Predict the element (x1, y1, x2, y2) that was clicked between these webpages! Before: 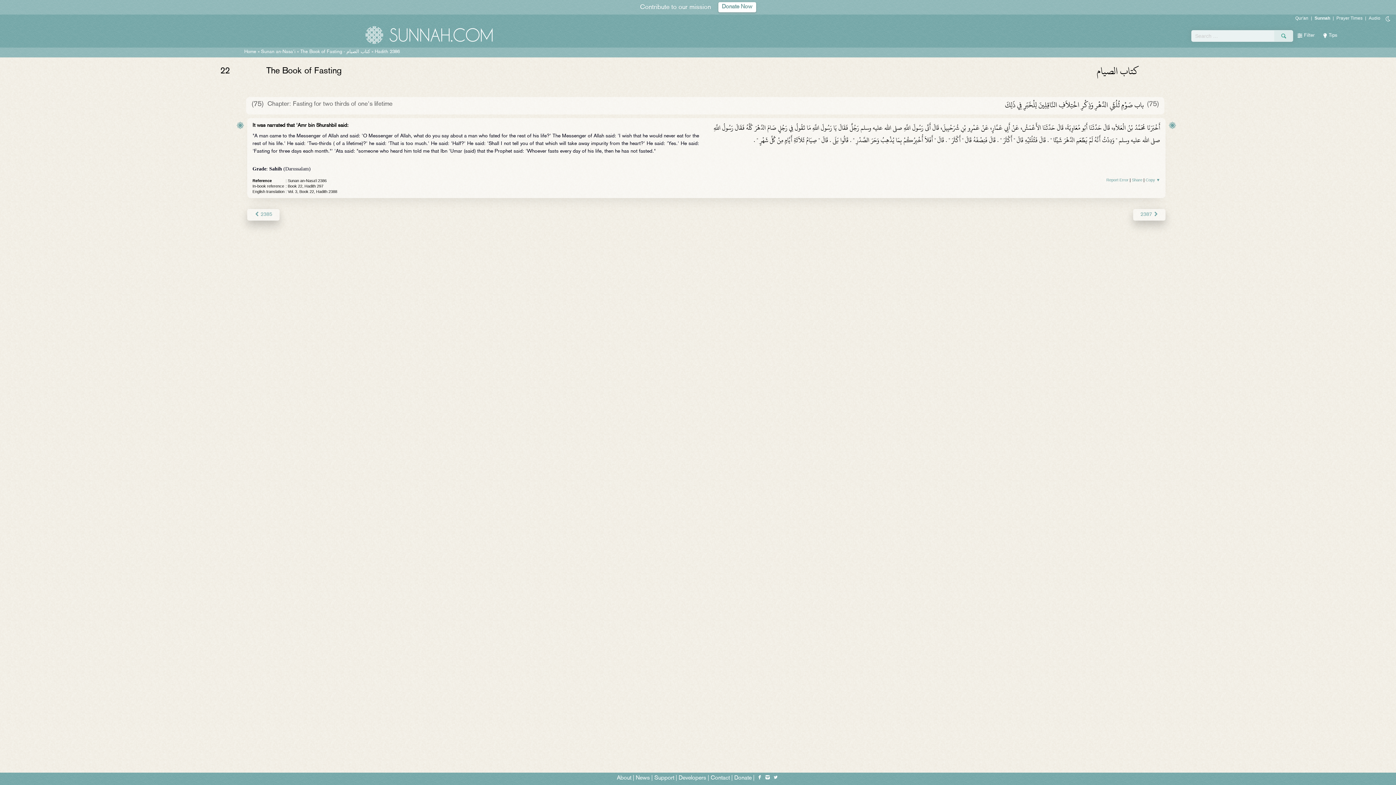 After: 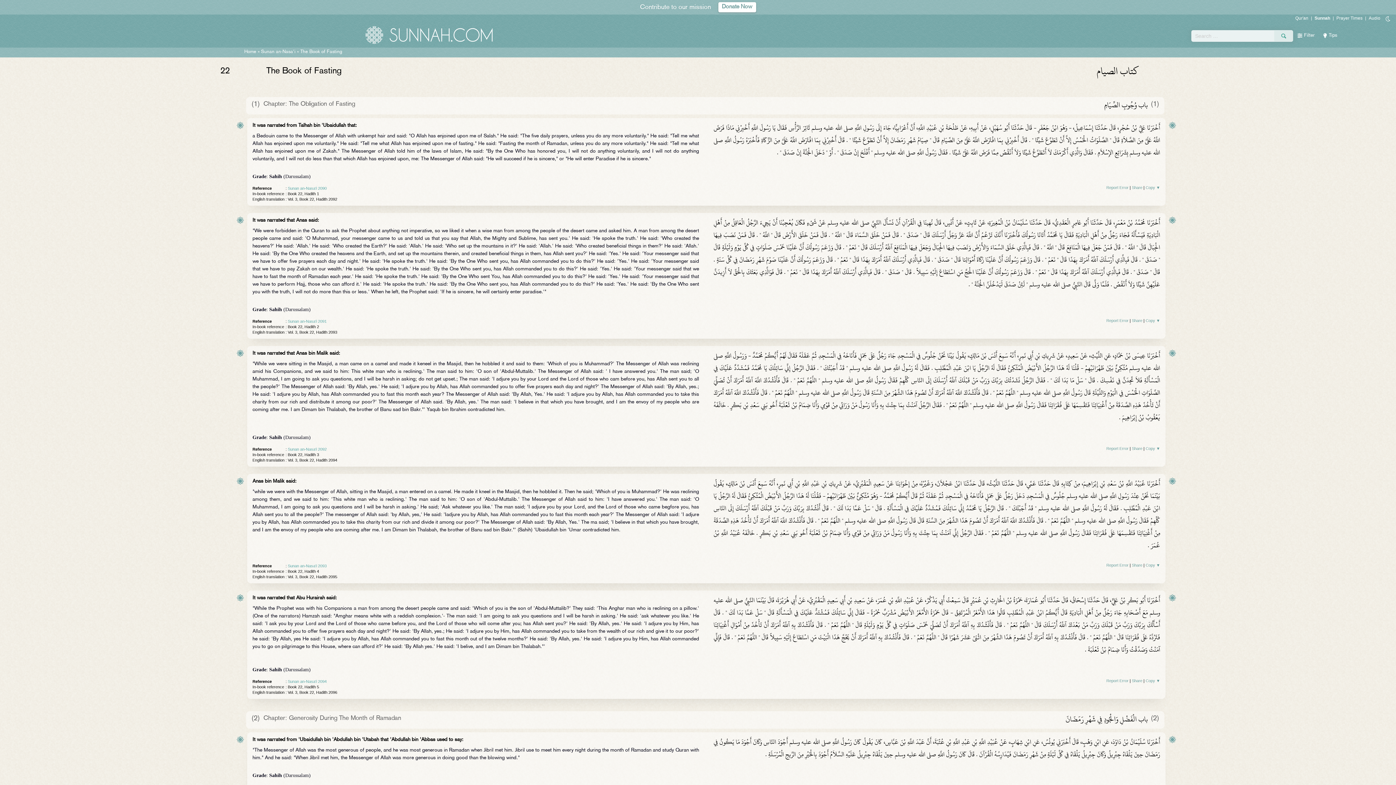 Action: label: The Book of Fasting - كتاب الصيام bbox: (300, 49, 370, 54)